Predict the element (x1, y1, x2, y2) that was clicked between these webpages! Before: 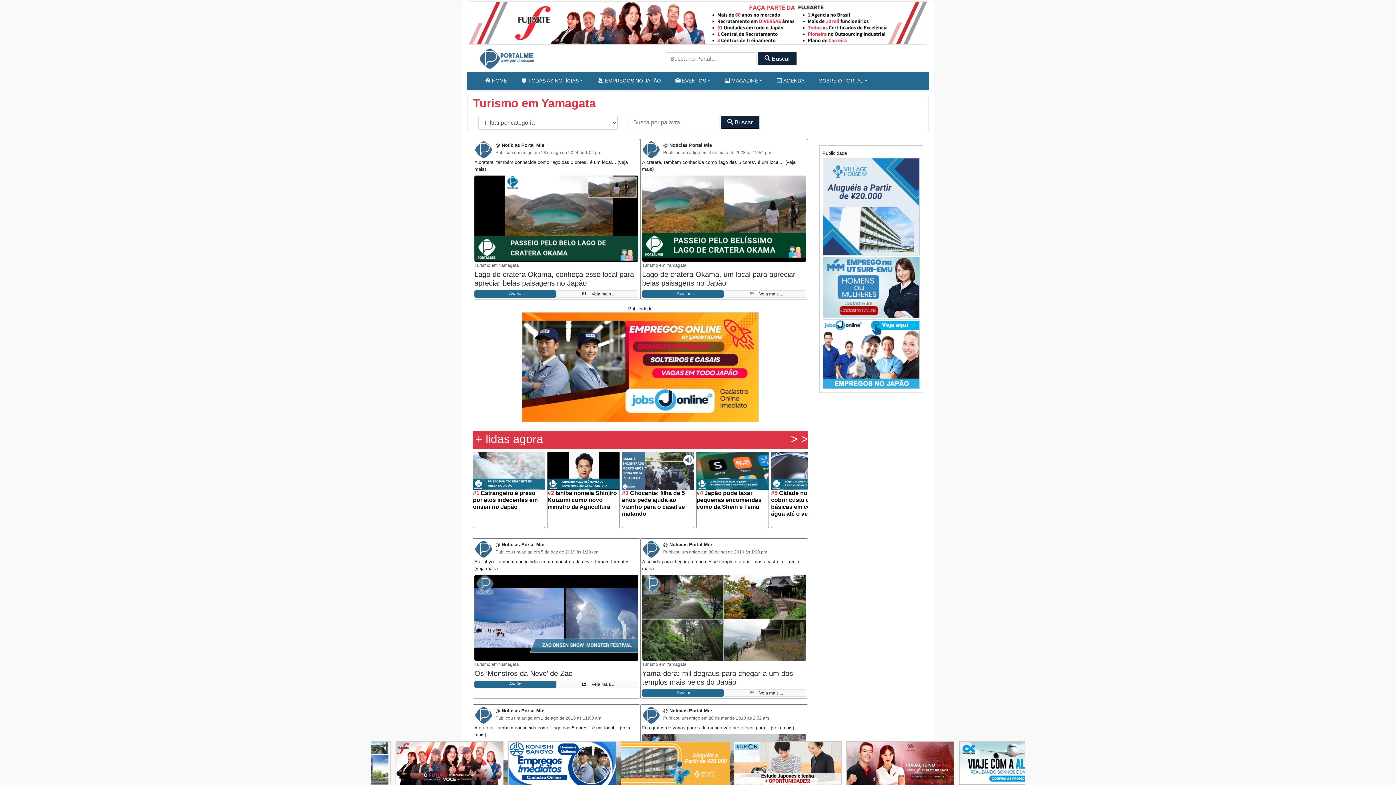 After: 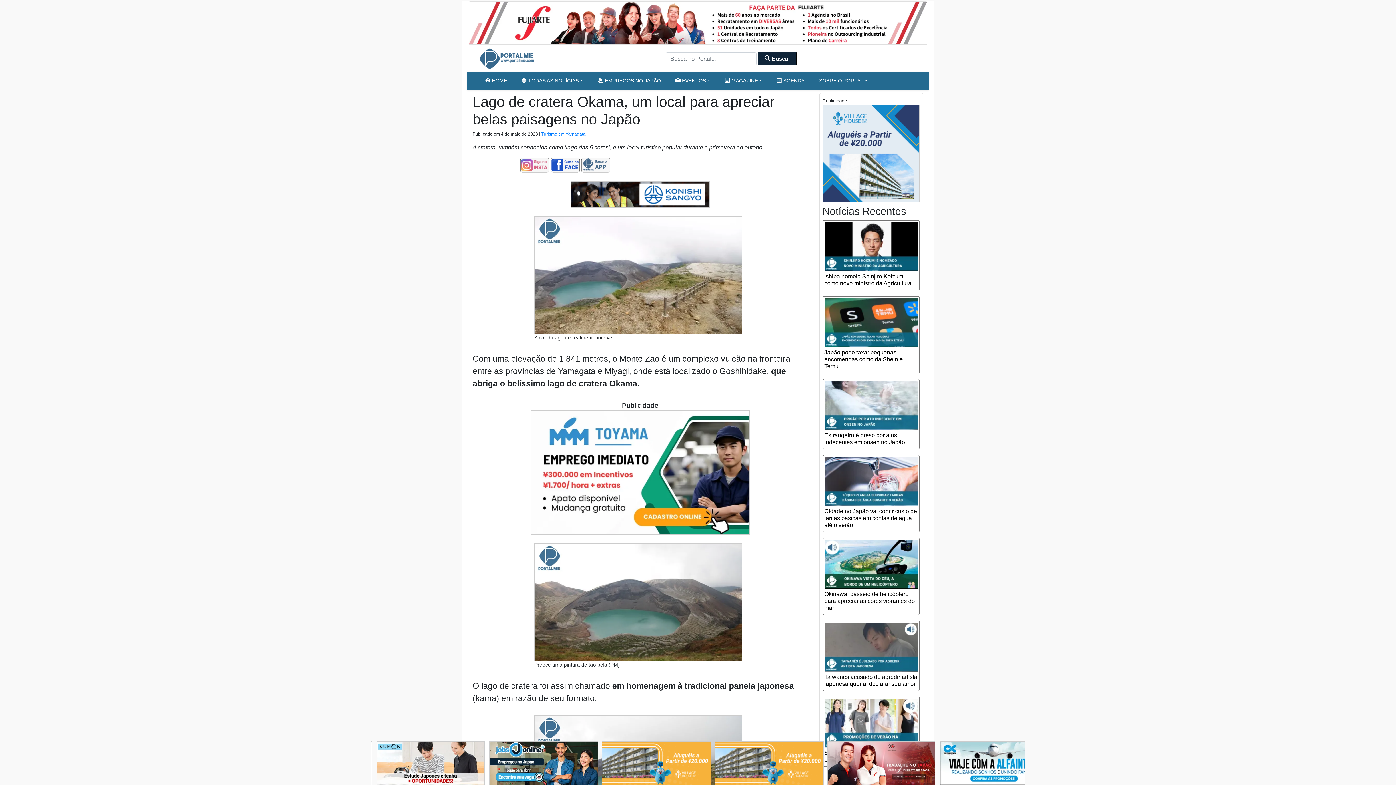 Action: bbox: (723, 290, 806, 297) label:  Veja mais ...